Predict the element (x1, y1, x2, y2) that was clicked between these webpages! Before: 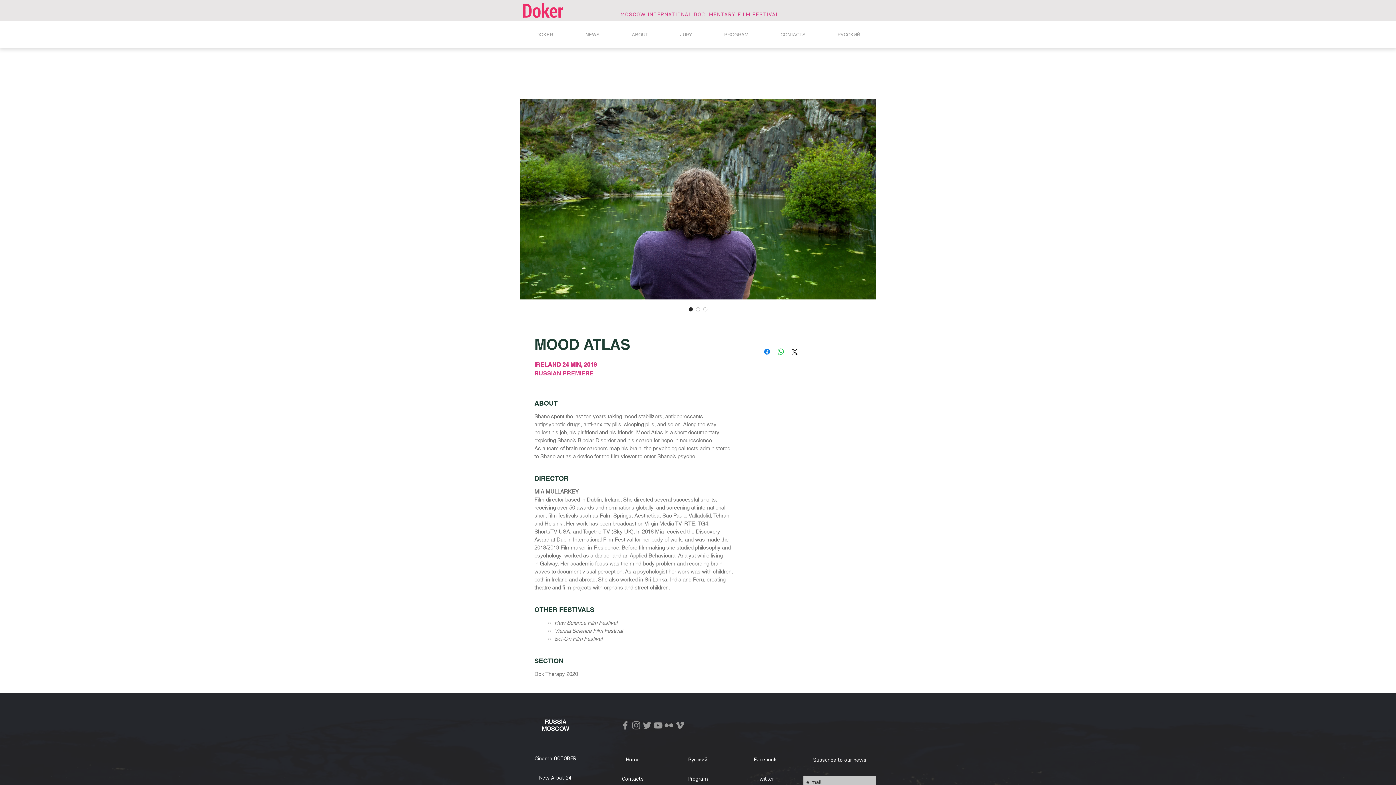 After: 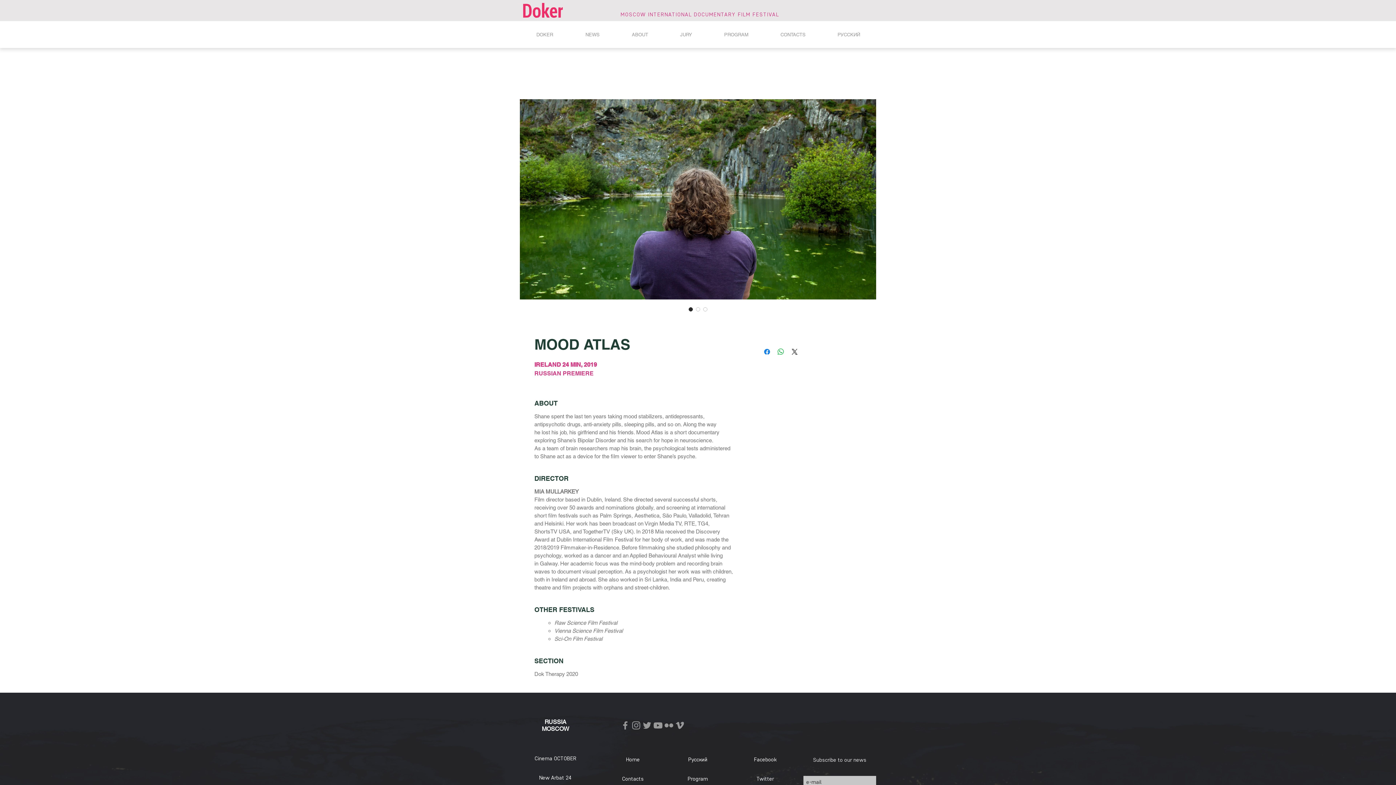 Action: label: Image selector: MOOD ATLAS bbox: (687, 305, 694, 313)